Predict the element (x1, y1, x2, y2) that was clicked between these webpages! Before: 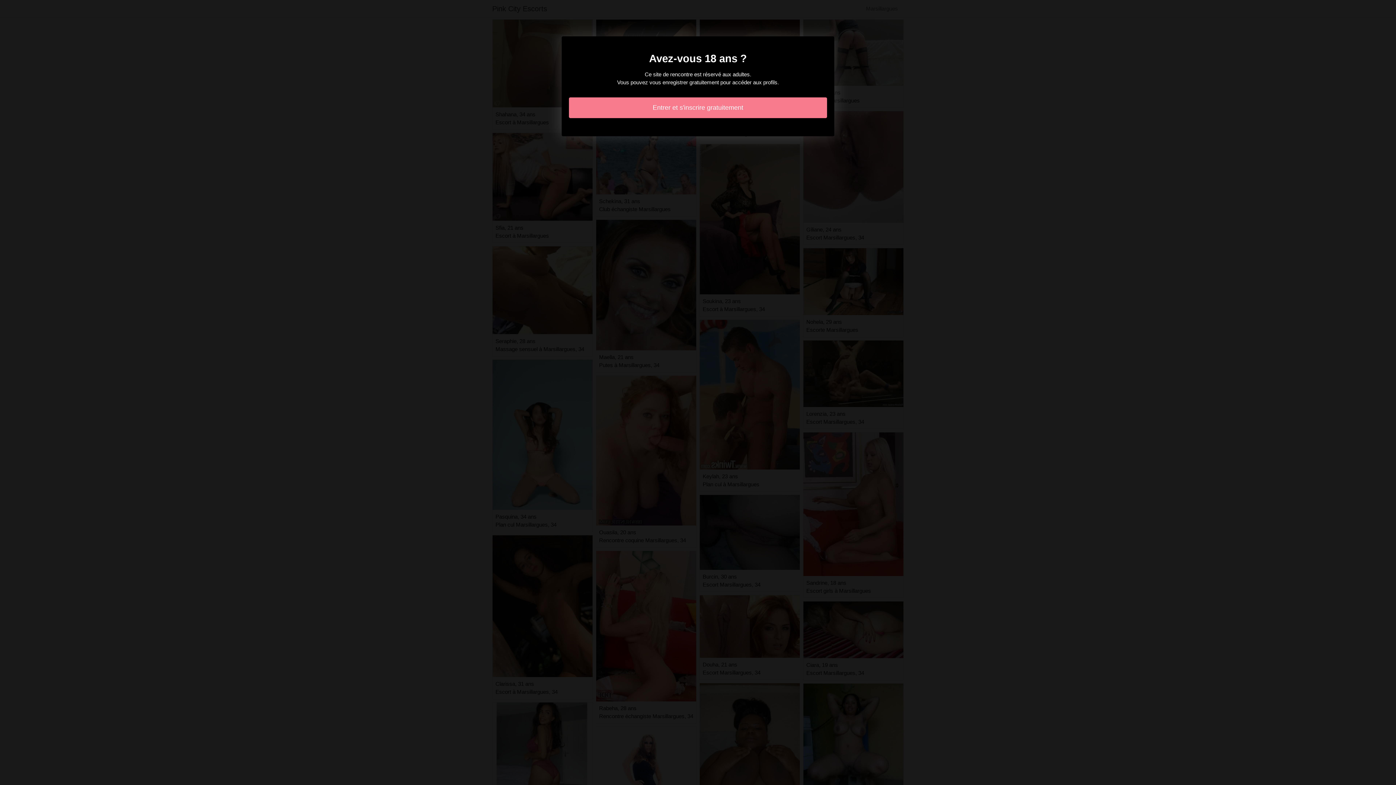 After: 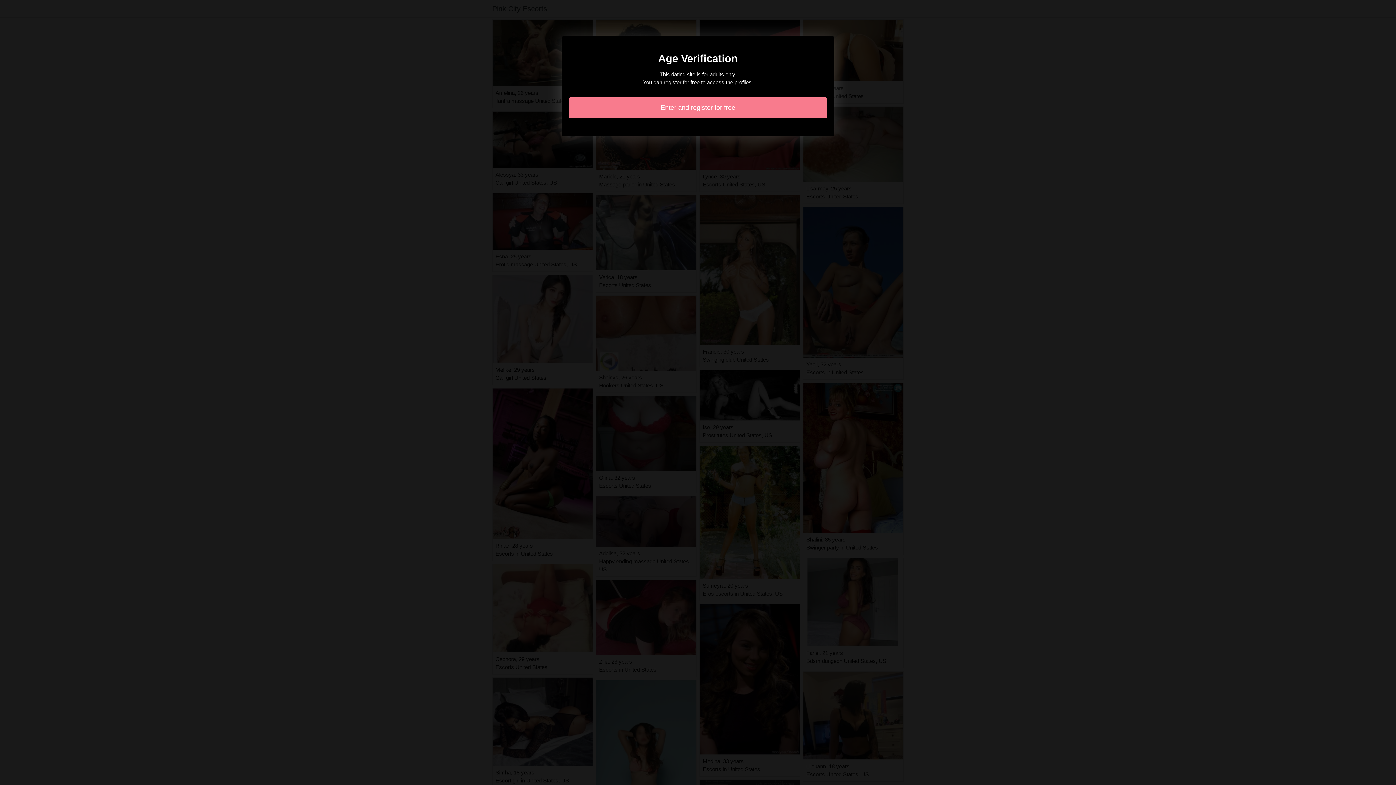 Action: bbox: (569, 97, 827, 118) label: Entrer et s'inscrire gratuitement